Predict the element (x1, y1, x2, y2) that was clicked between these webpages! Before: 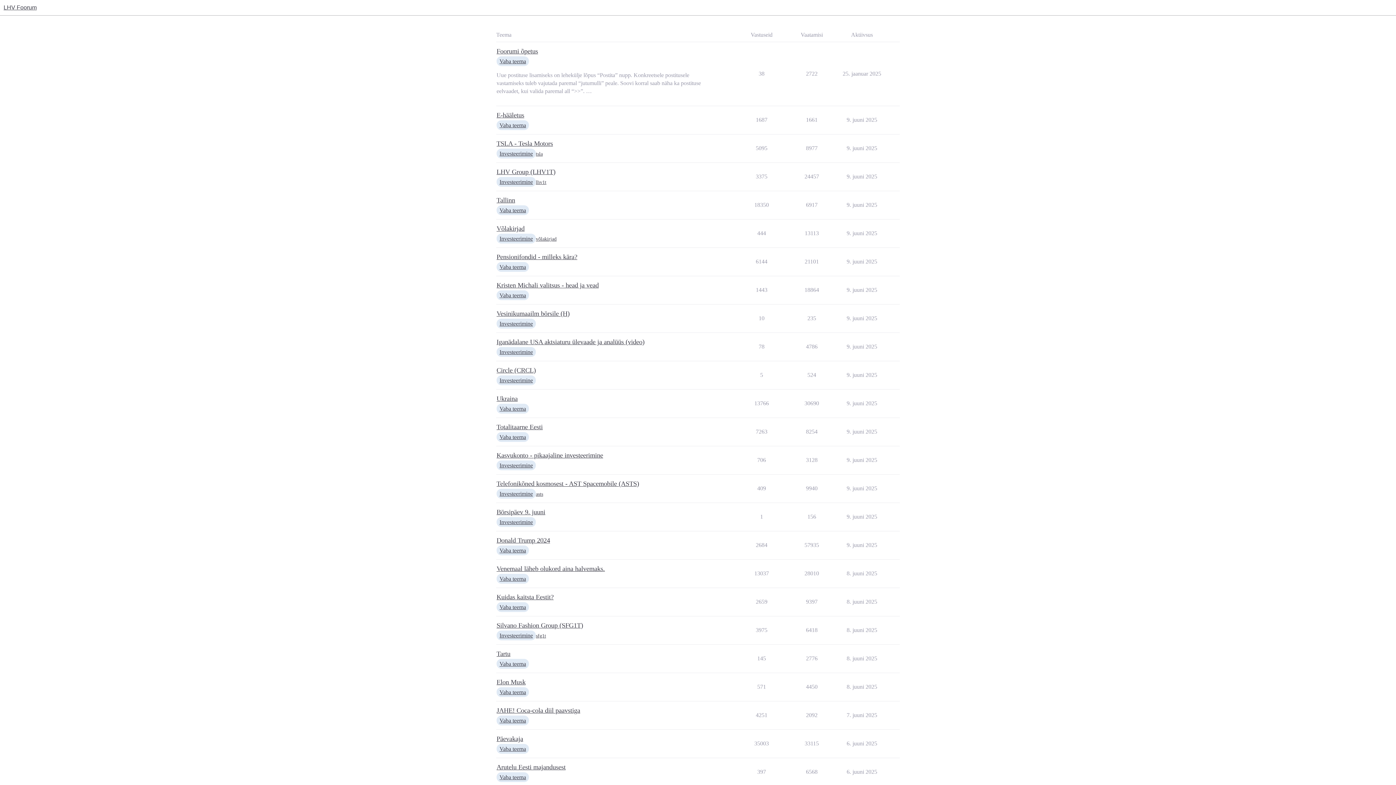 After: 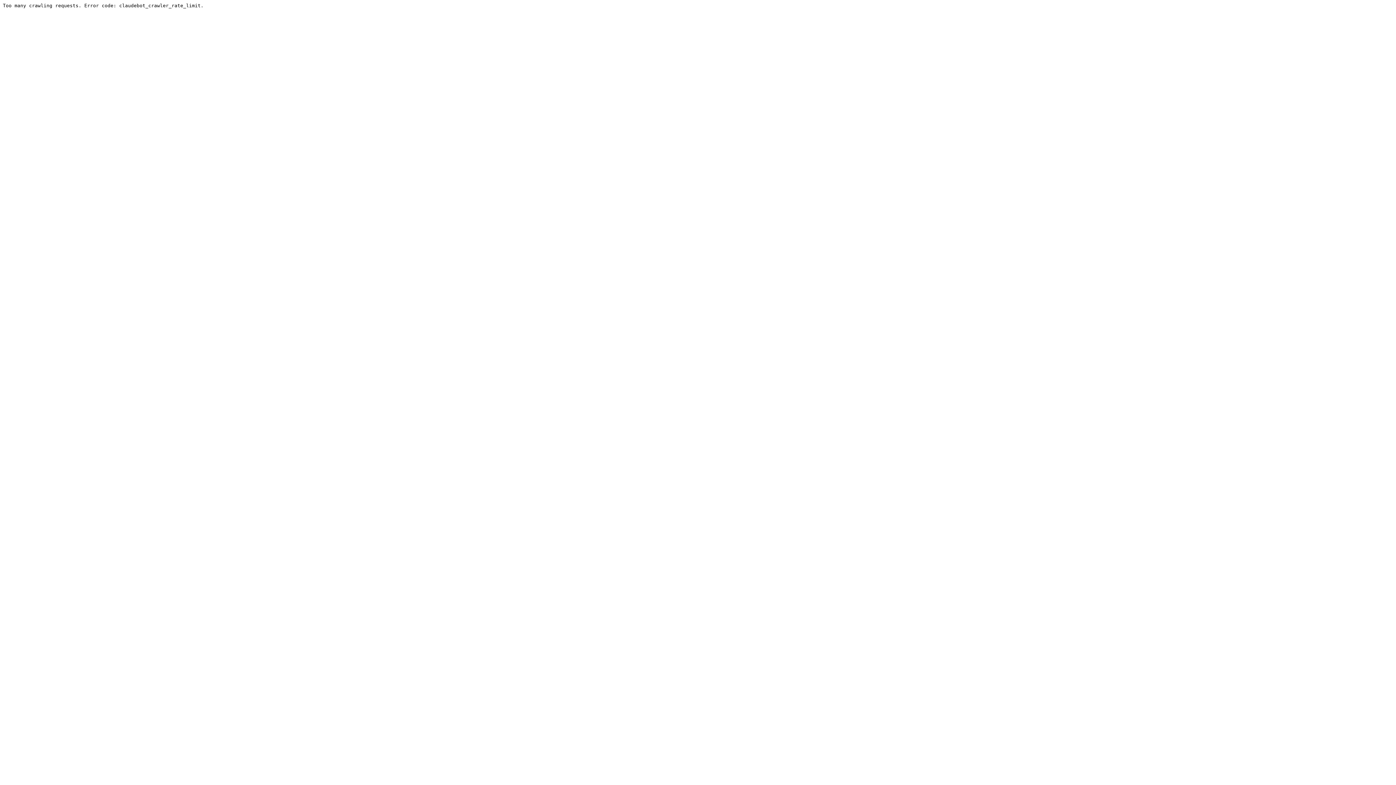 Action: label: asts bbox: (536, 490, 543, 497)